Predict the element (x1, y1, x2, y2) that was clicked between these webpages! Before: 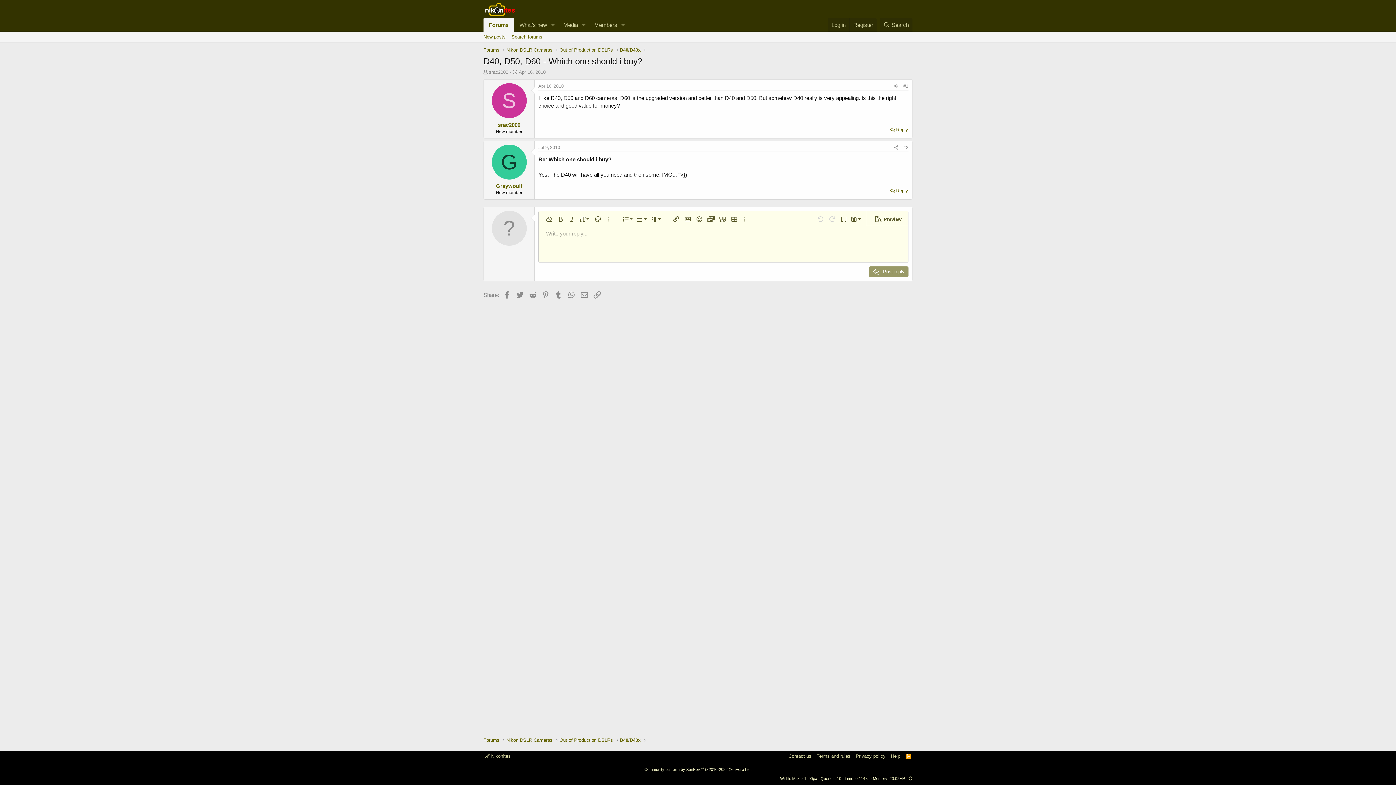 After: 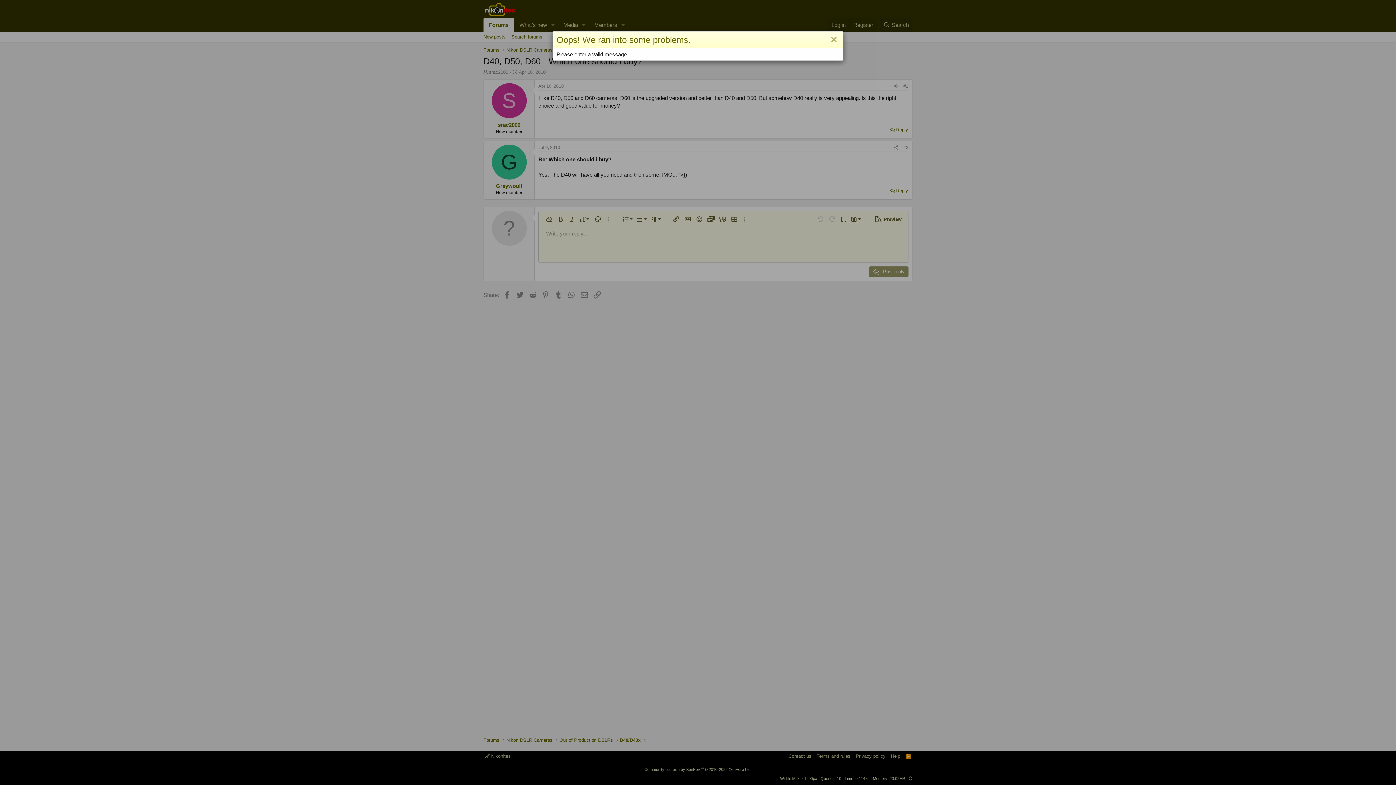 Action: label:  Post reply bbox: (869, 266, 908, 277)